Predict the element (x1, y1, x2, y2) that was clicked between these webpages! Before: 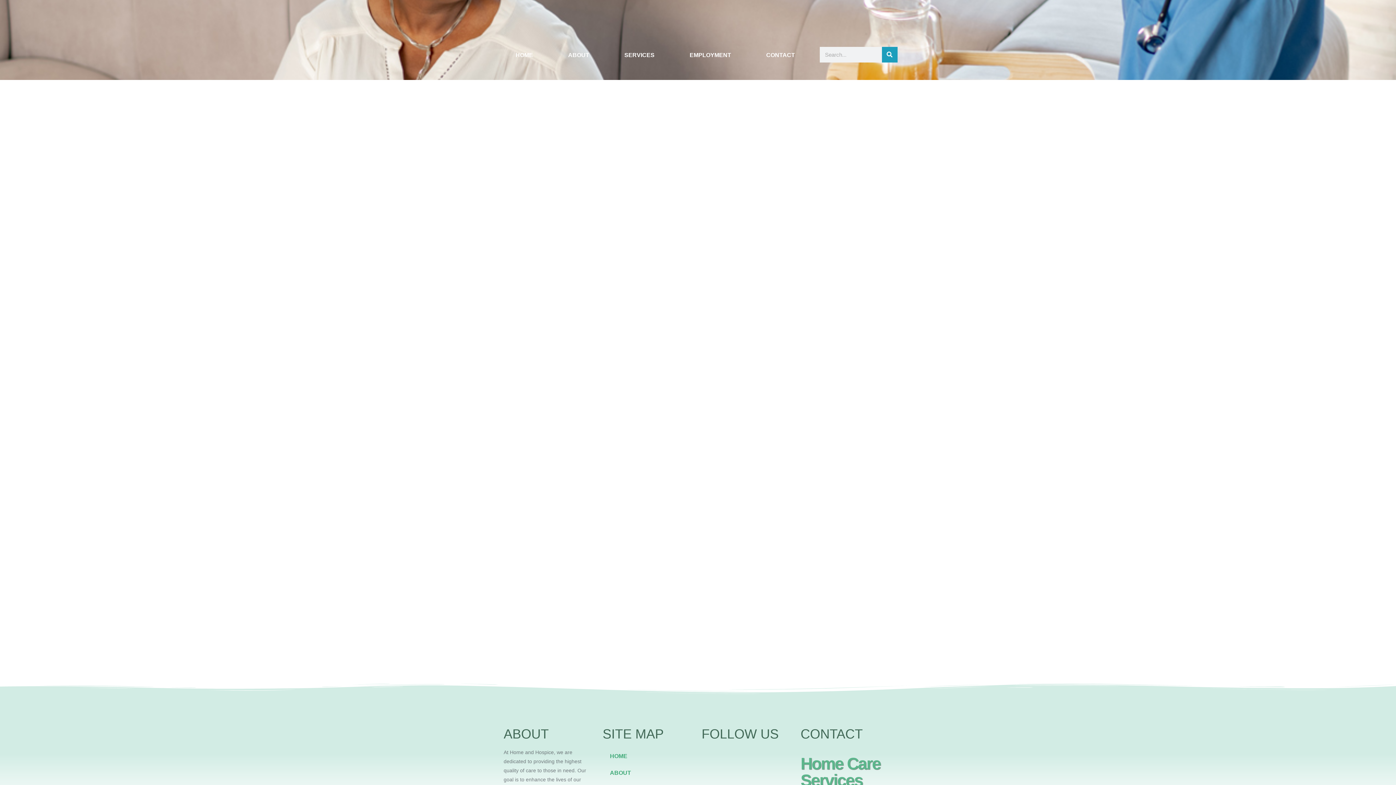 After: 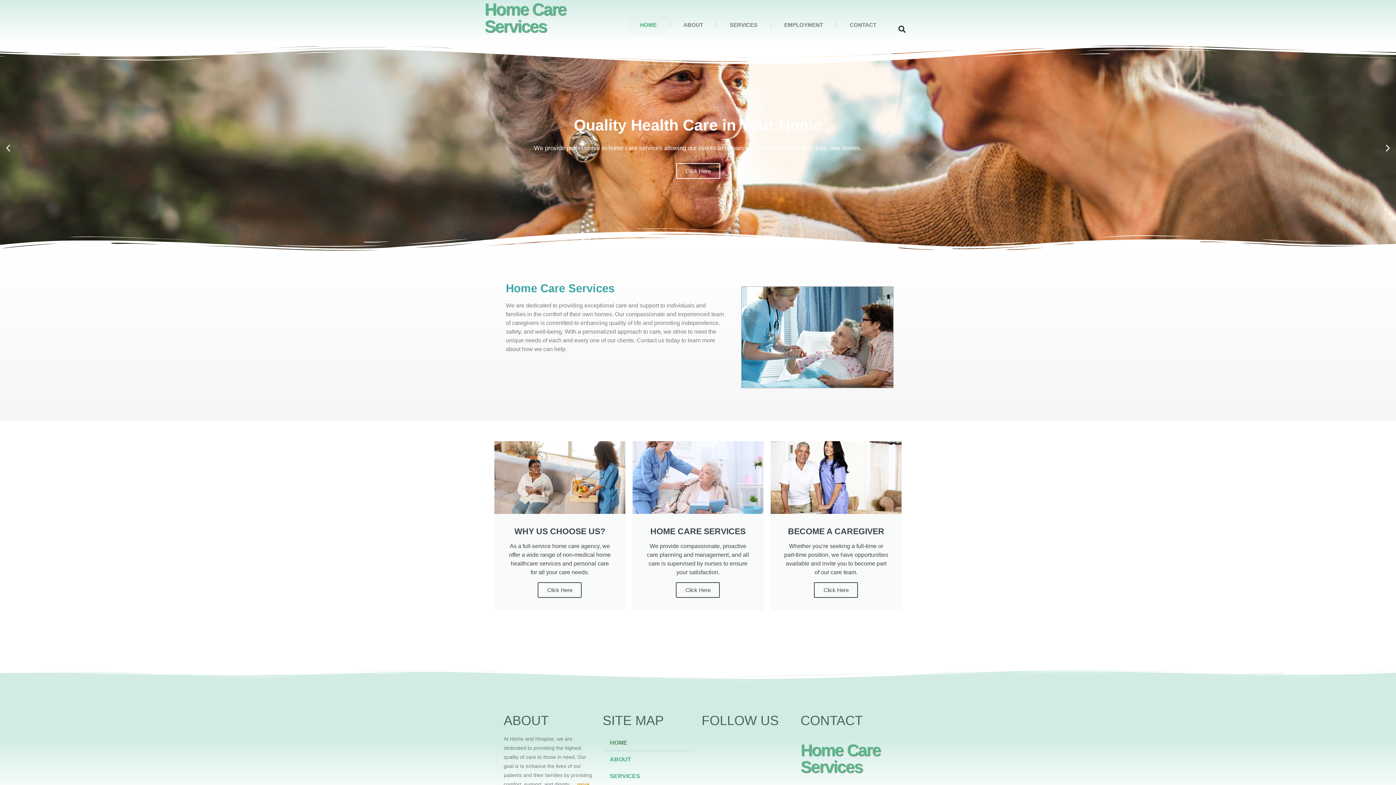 Action: label: HOME bbox: (602, 748, 694, 765)